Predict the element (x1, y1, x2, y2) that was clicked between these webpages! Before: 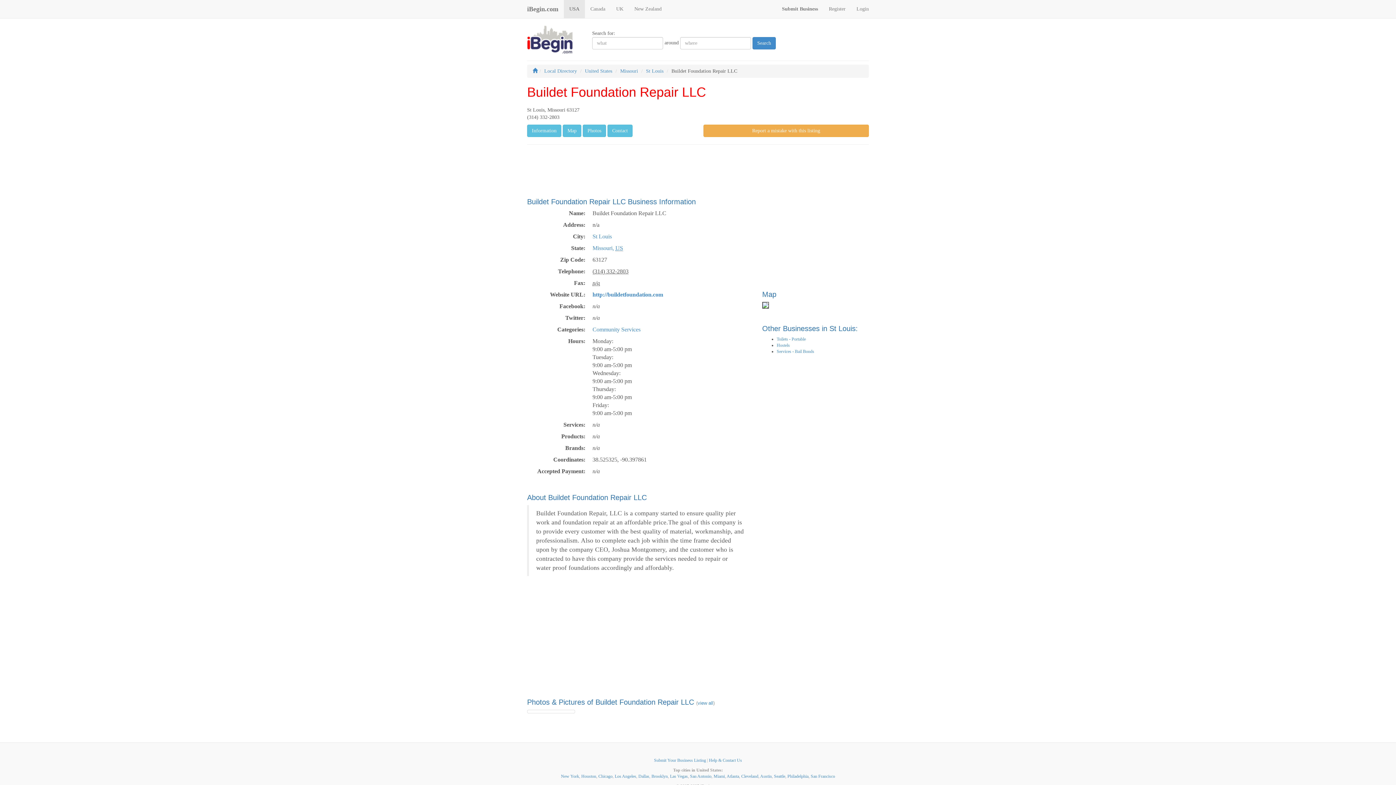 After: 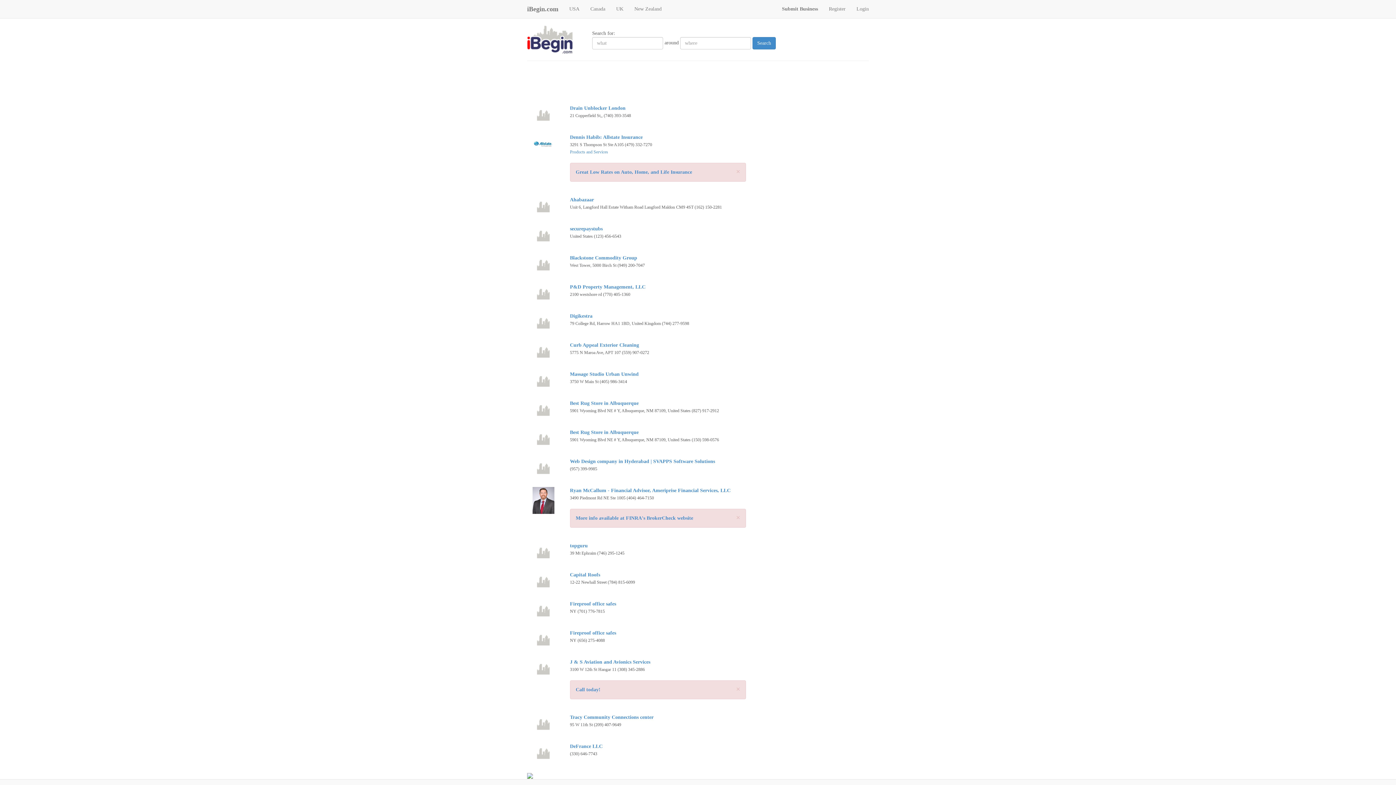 Action: bbox: (752, 37, 776, 49) label: Search